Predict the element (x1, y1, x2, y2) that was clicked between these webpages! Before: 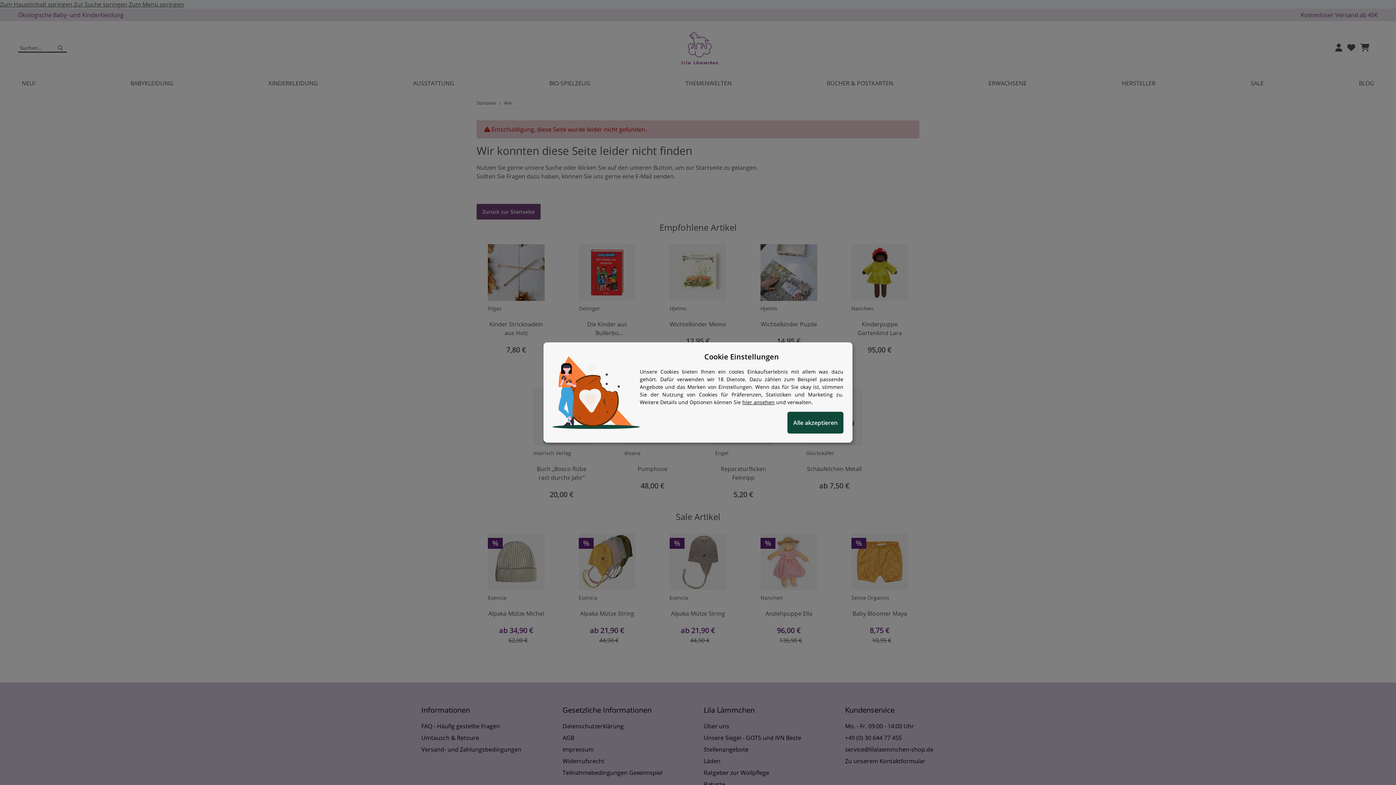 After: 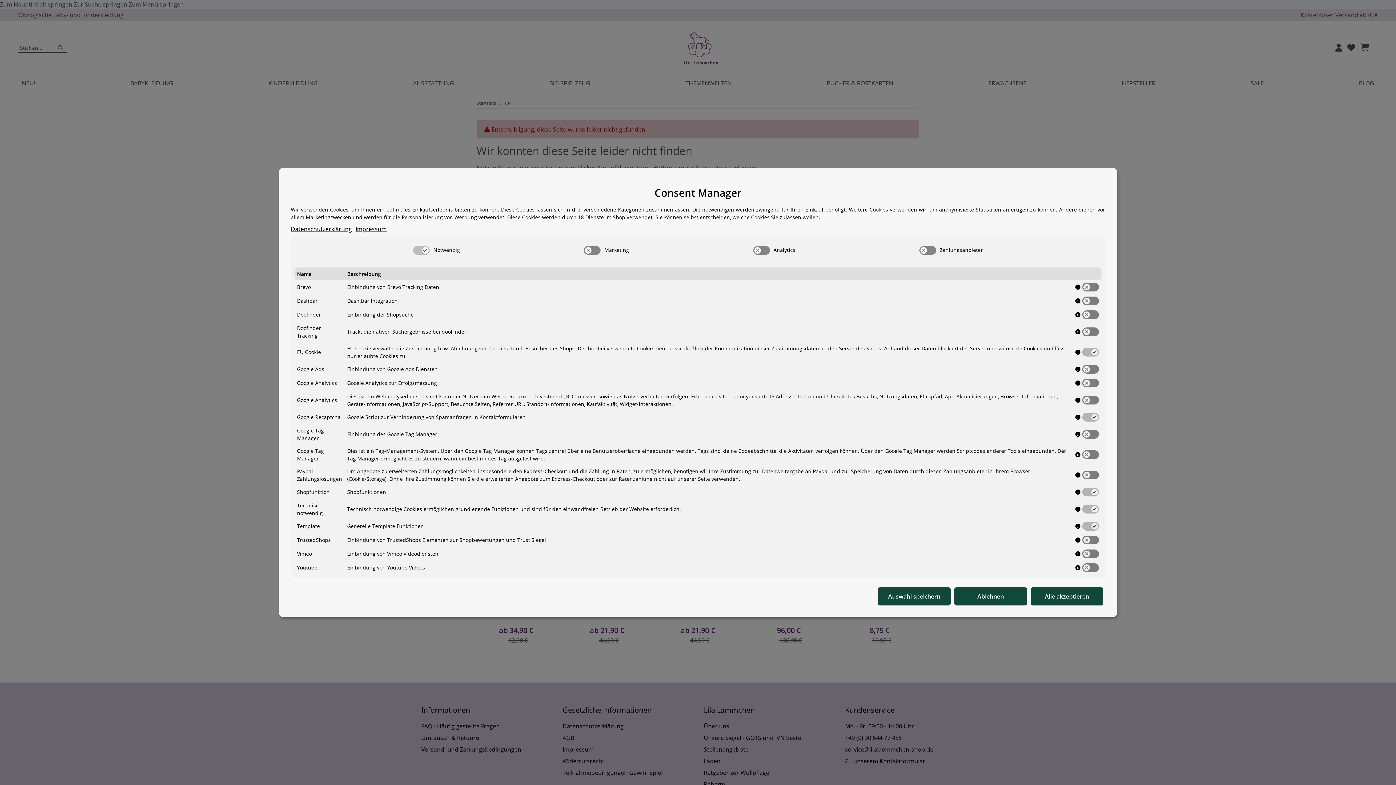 Action: bbox: (742, 398, 774, 405) label: Cookie Details anzeigen